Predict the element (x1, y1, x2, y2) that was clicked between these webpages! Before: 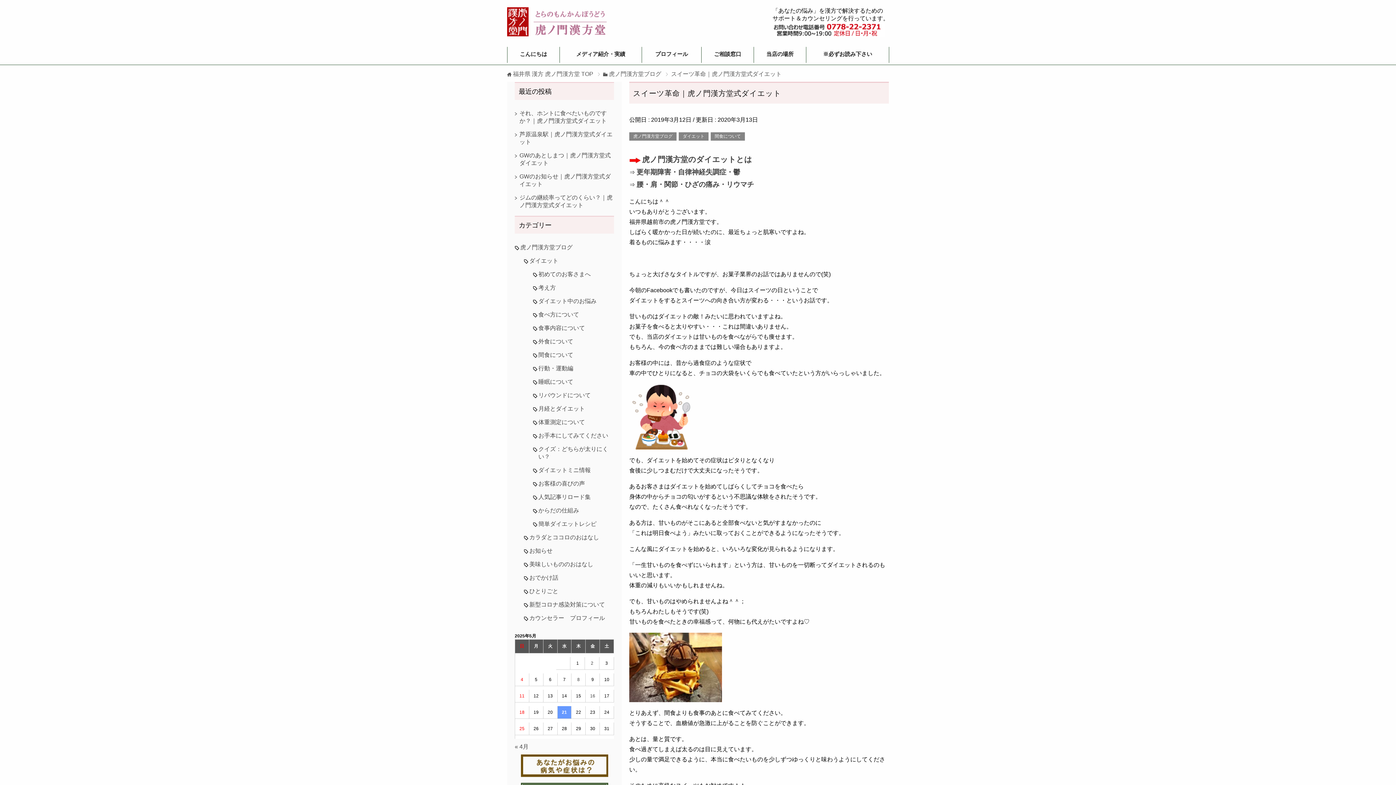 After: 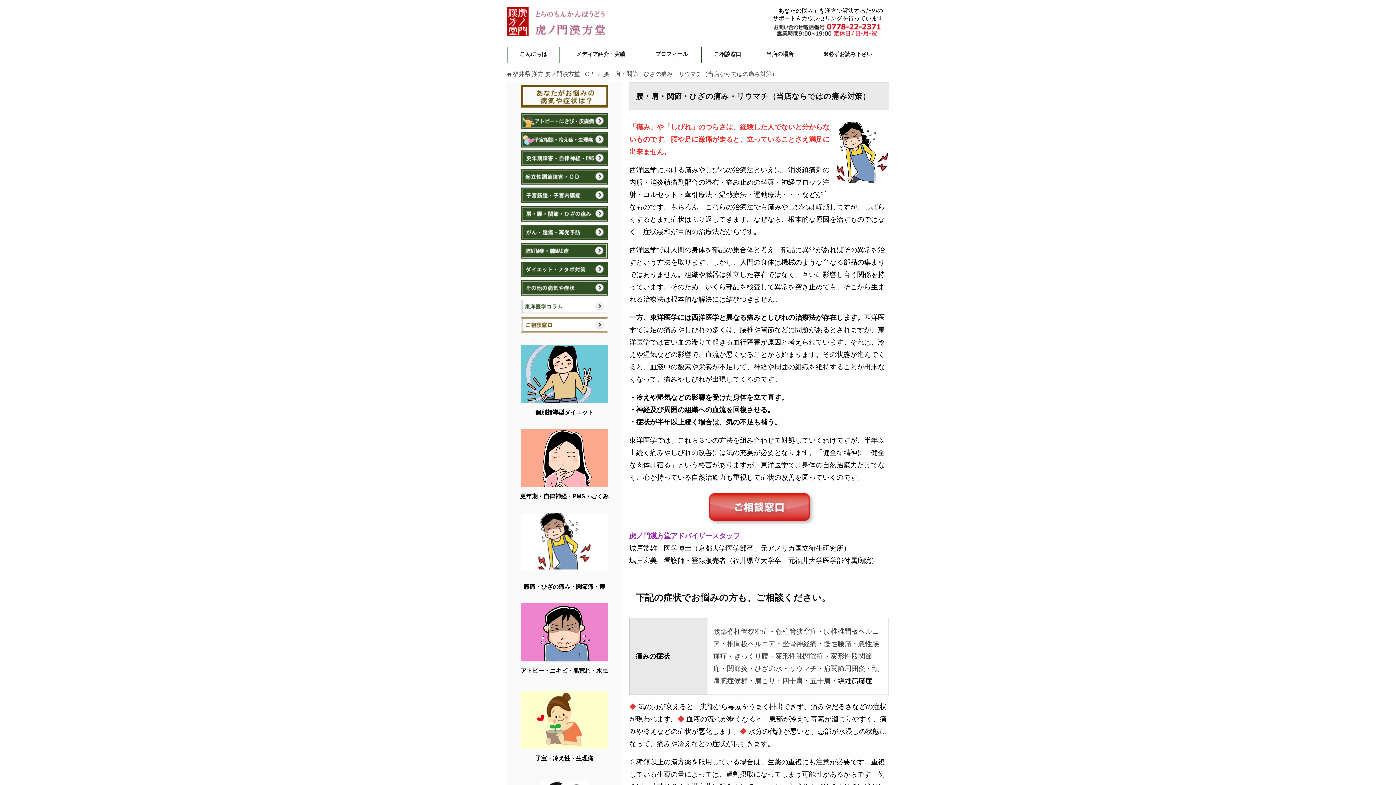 Action: bbox: (636, 181, 754, 188) label: 腰・肩・関節・ひざの痛み・リウマチ